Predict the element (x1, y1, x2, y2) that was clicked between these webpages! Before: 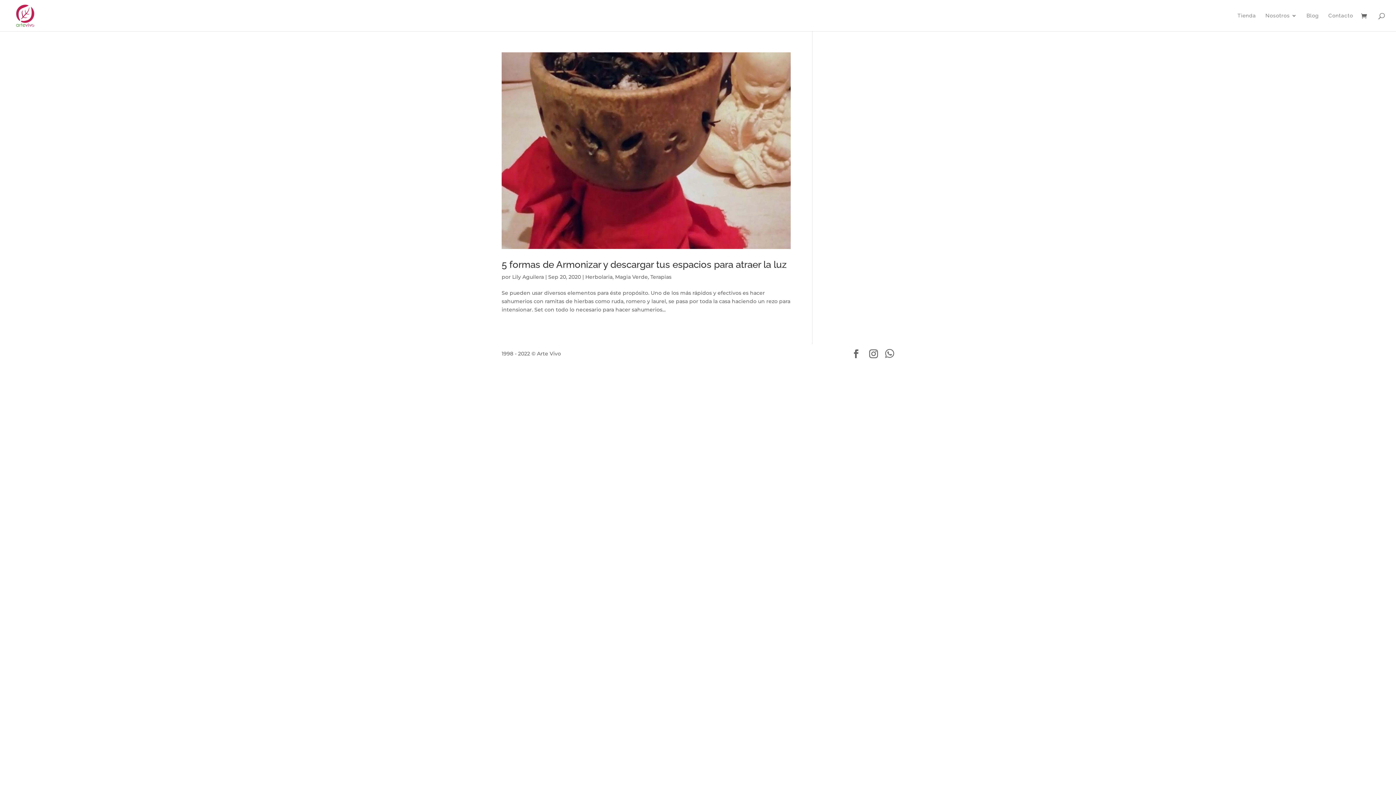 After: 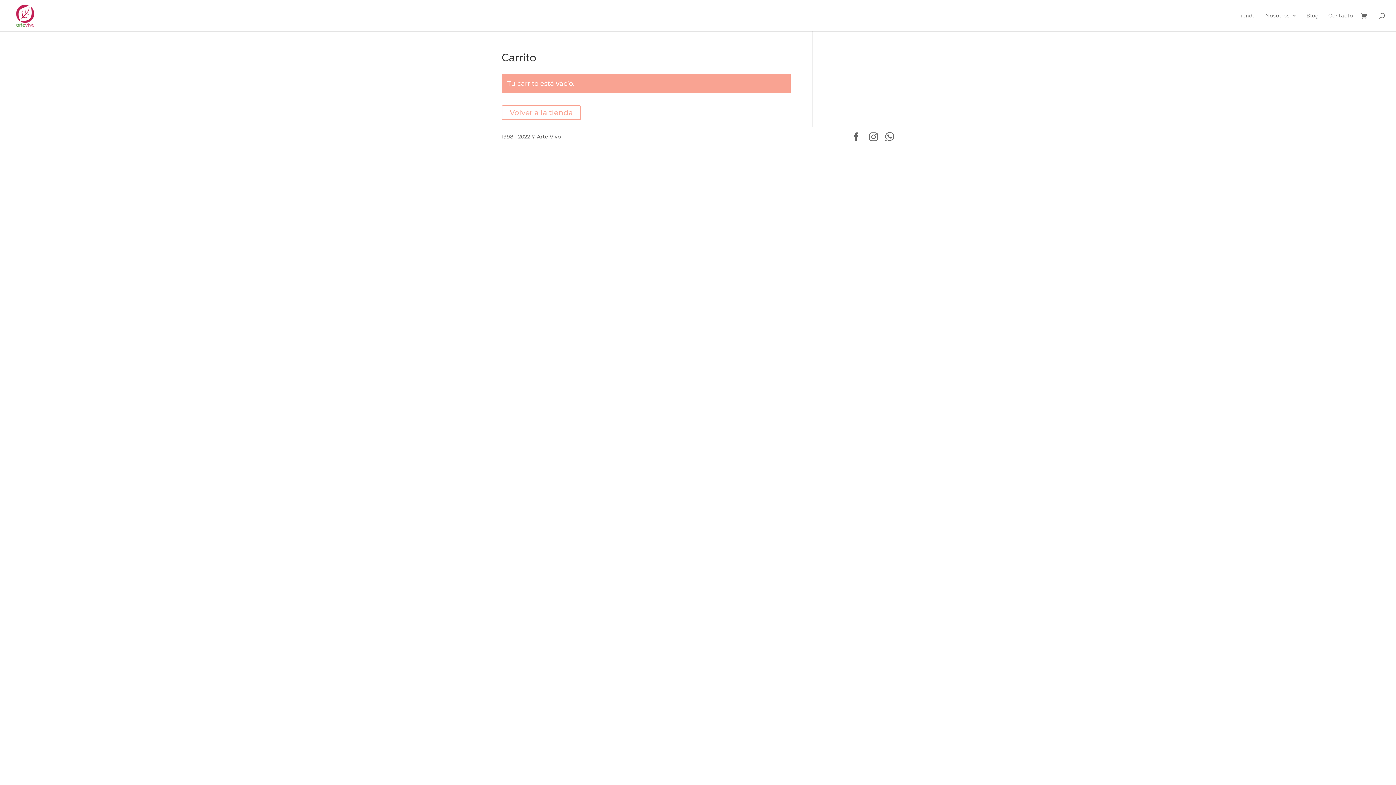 Action: bbox: (1361, 12, 1370, 20)